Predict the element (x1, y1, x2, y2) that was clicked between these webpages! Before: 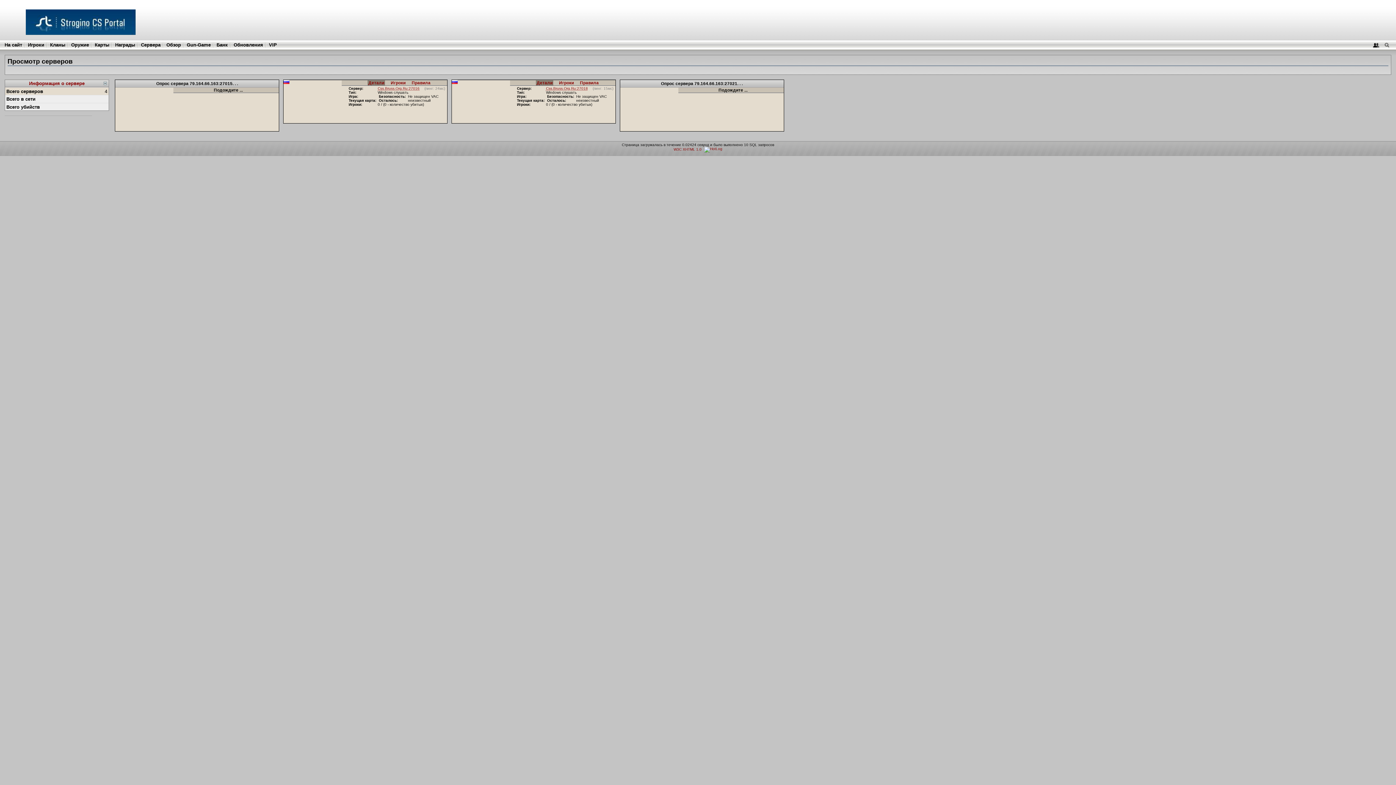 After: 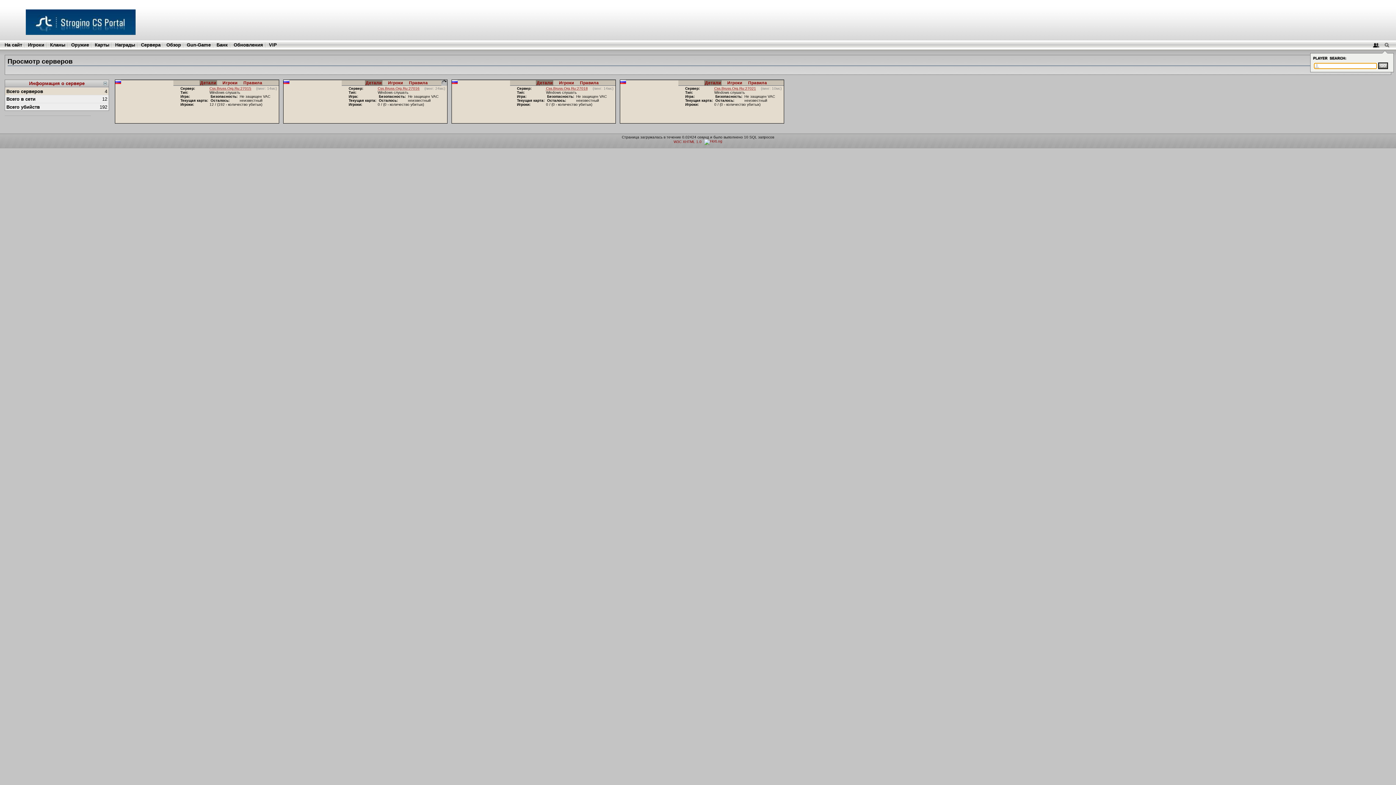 Action: bbox: (1382, 42, 1391, 47)